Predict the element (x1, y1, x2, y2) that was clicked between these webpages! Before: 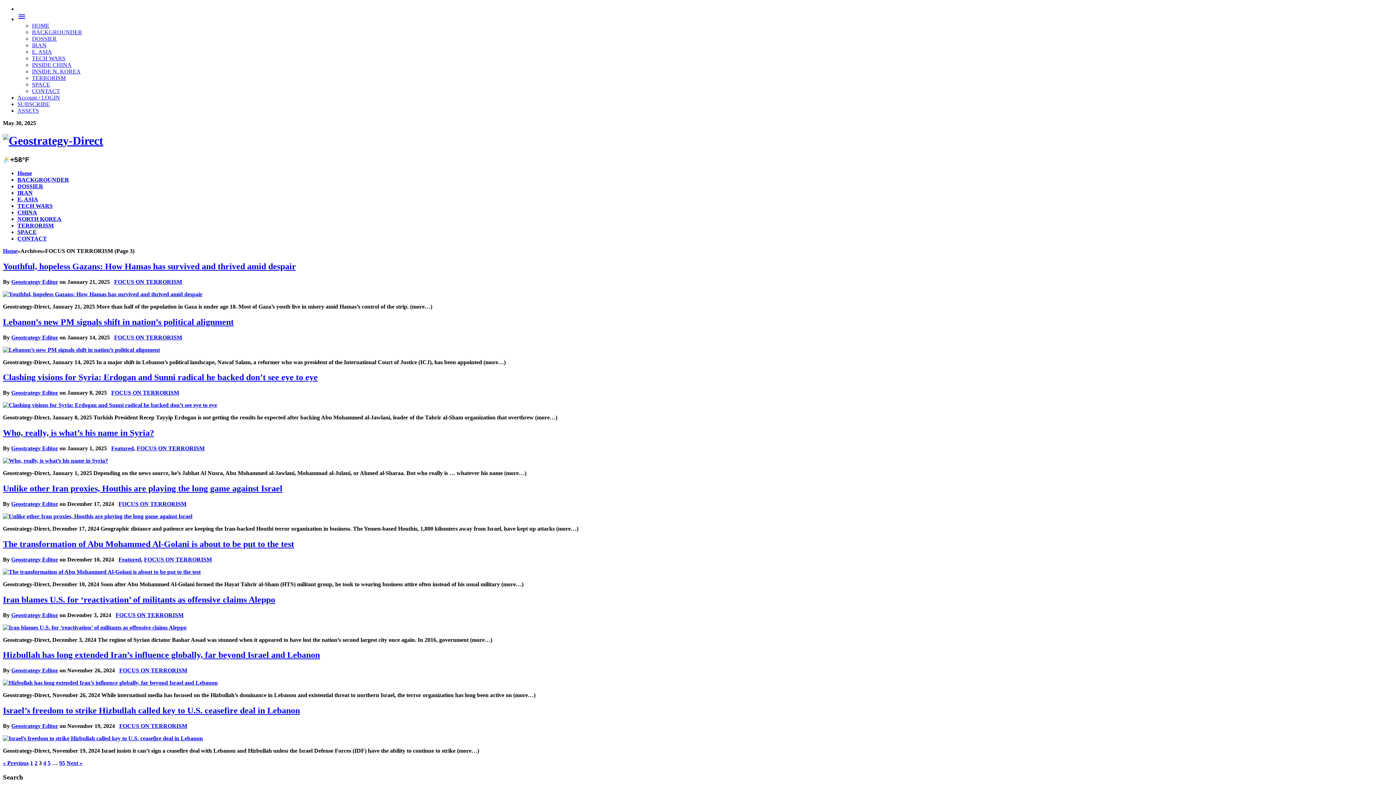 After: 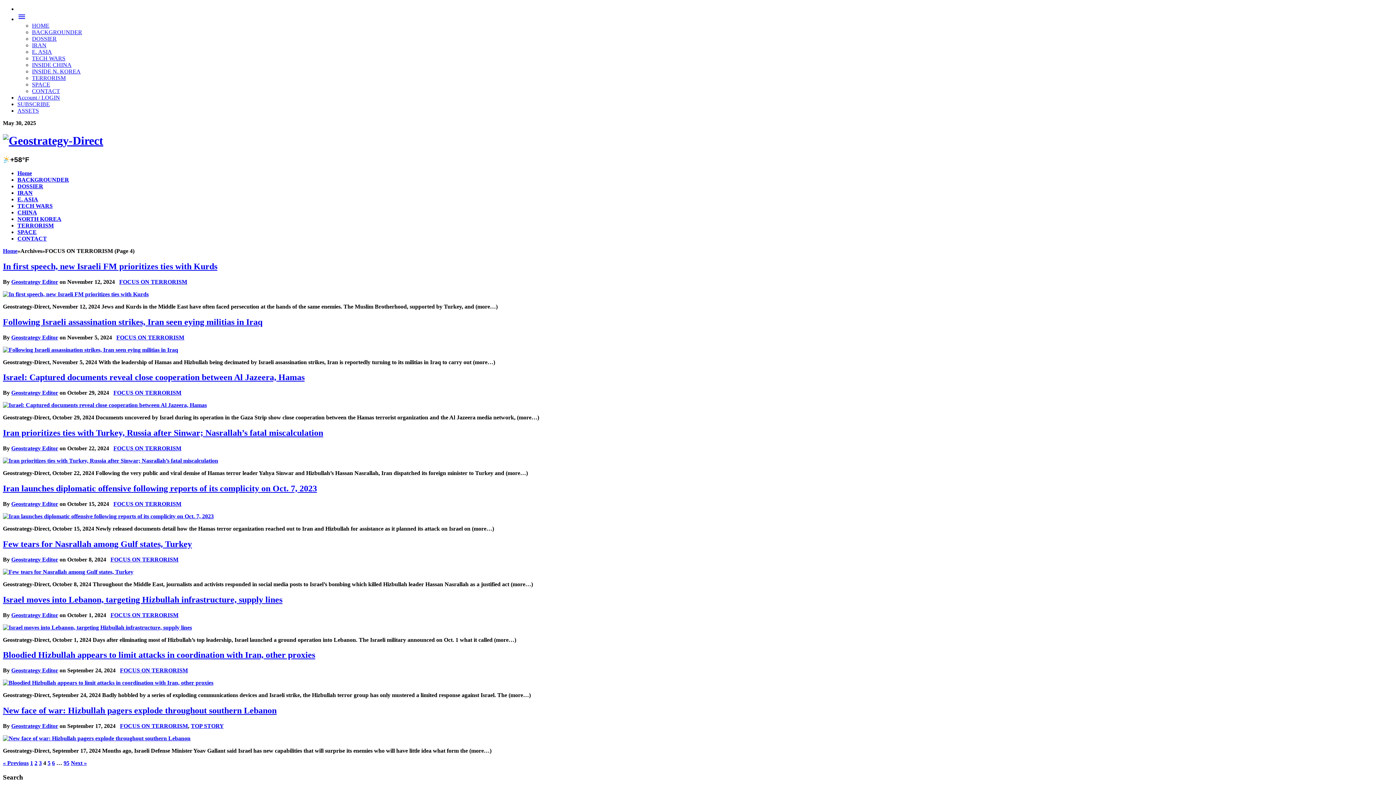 Action: bbox: (43, 760, 46, 766) label: 4